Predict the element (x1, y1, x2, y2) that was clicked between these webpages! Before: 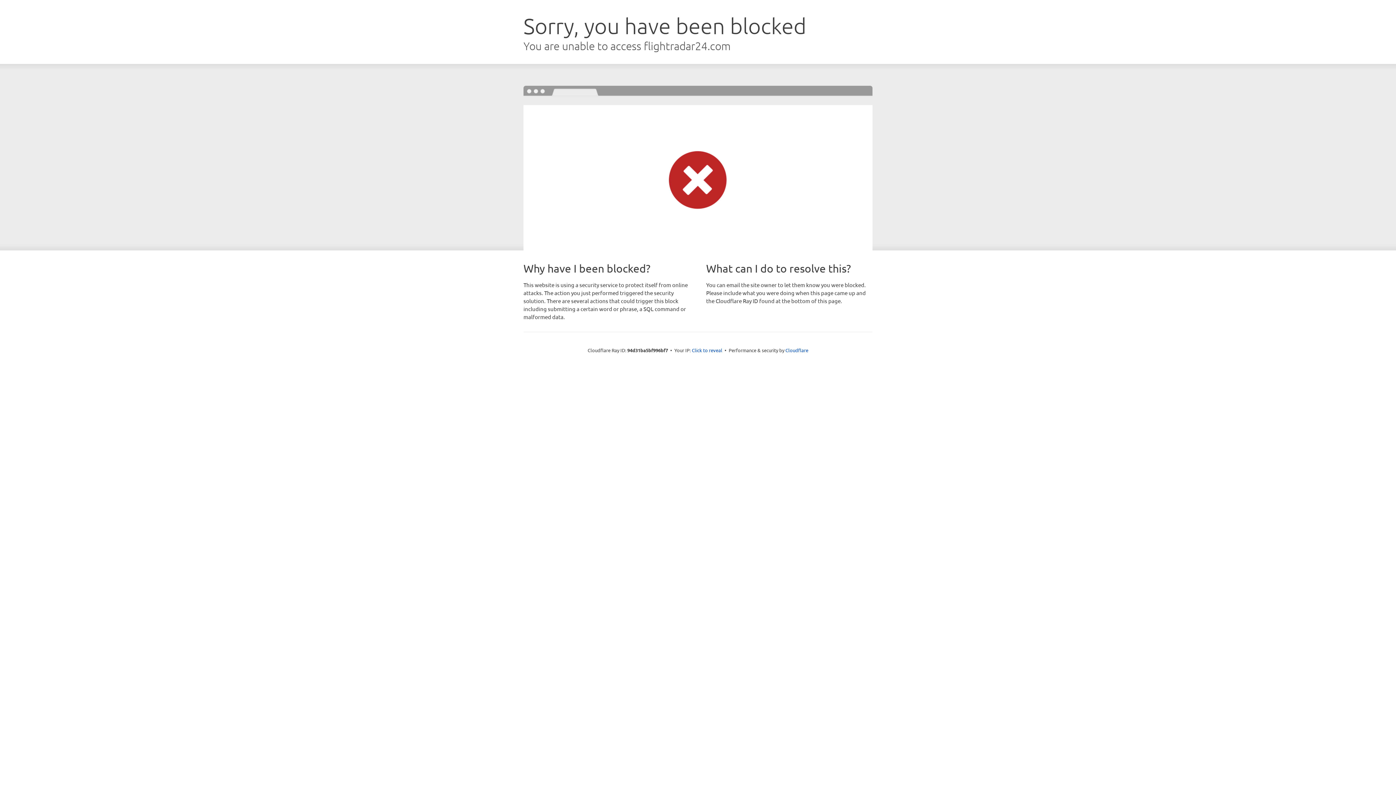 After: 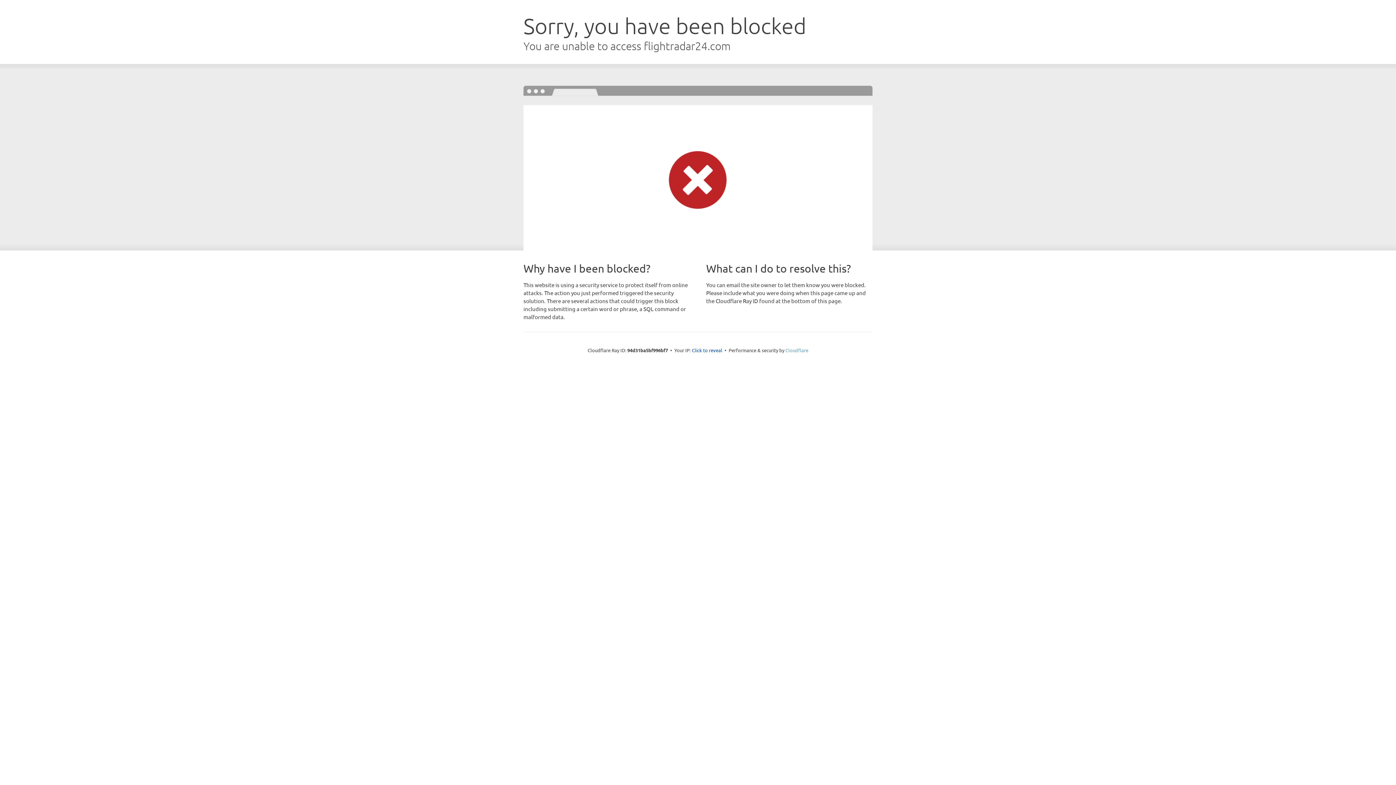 Action: bbox: (785, 347, 808, 353) label: Cloudflare